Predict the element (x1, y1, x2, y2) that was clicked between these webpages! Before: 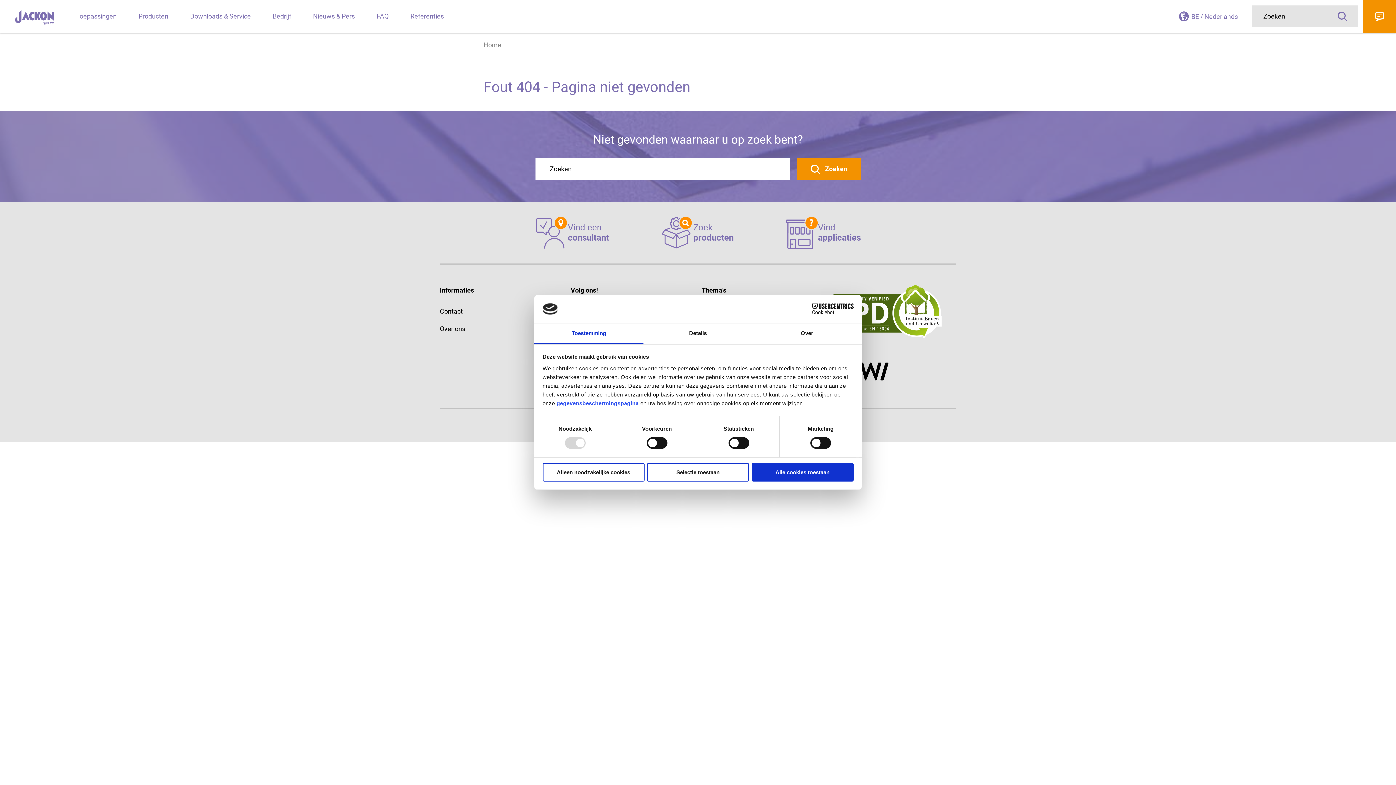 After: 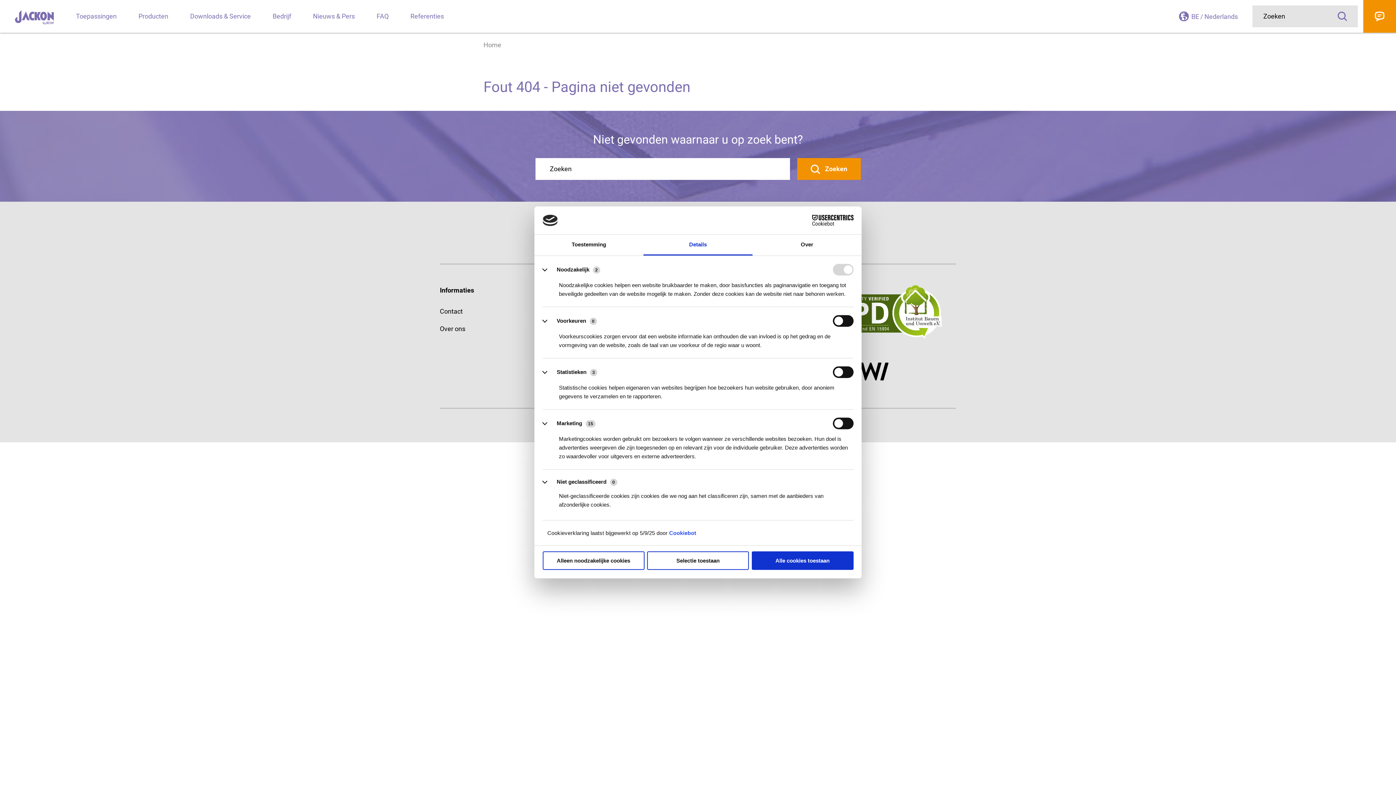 Action: bbox: (643, 323, 752, 344) label: Details